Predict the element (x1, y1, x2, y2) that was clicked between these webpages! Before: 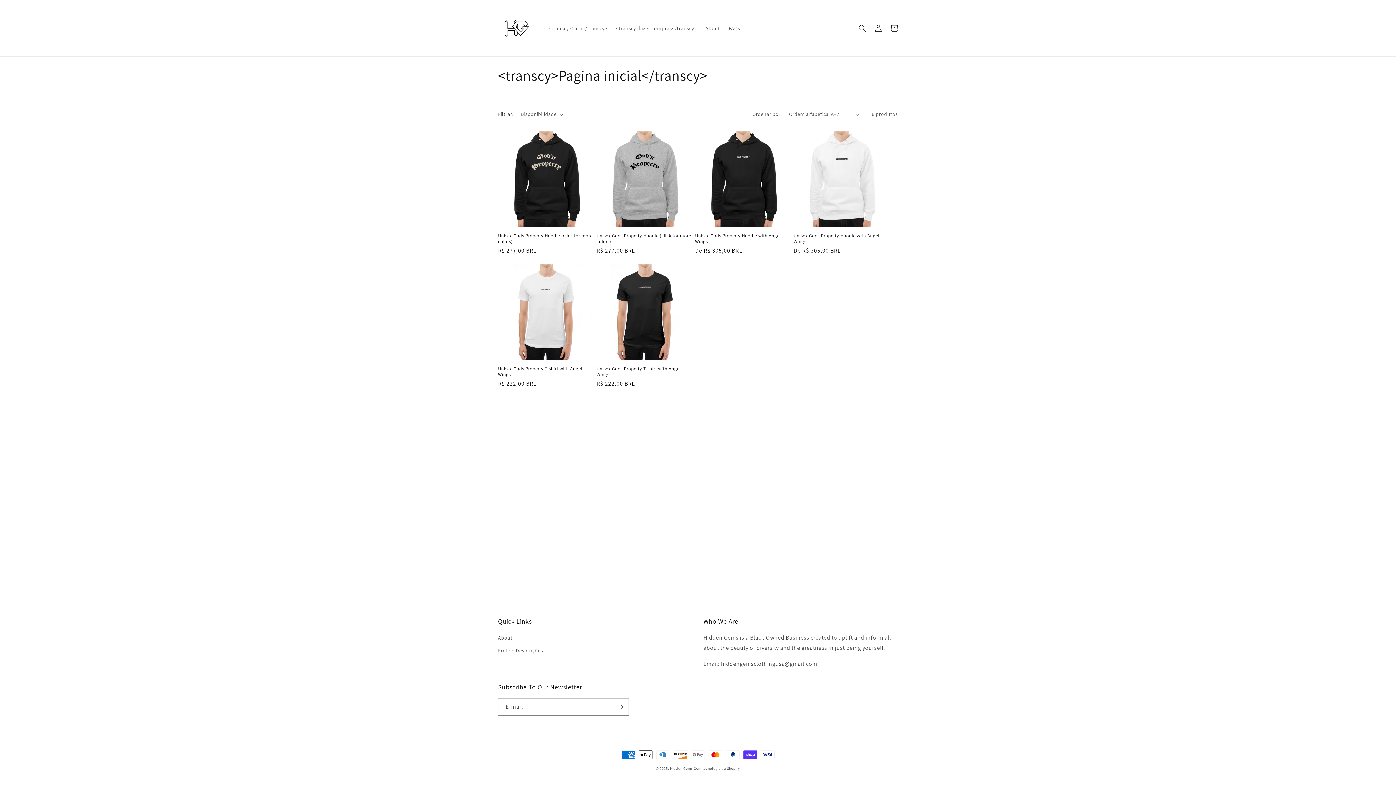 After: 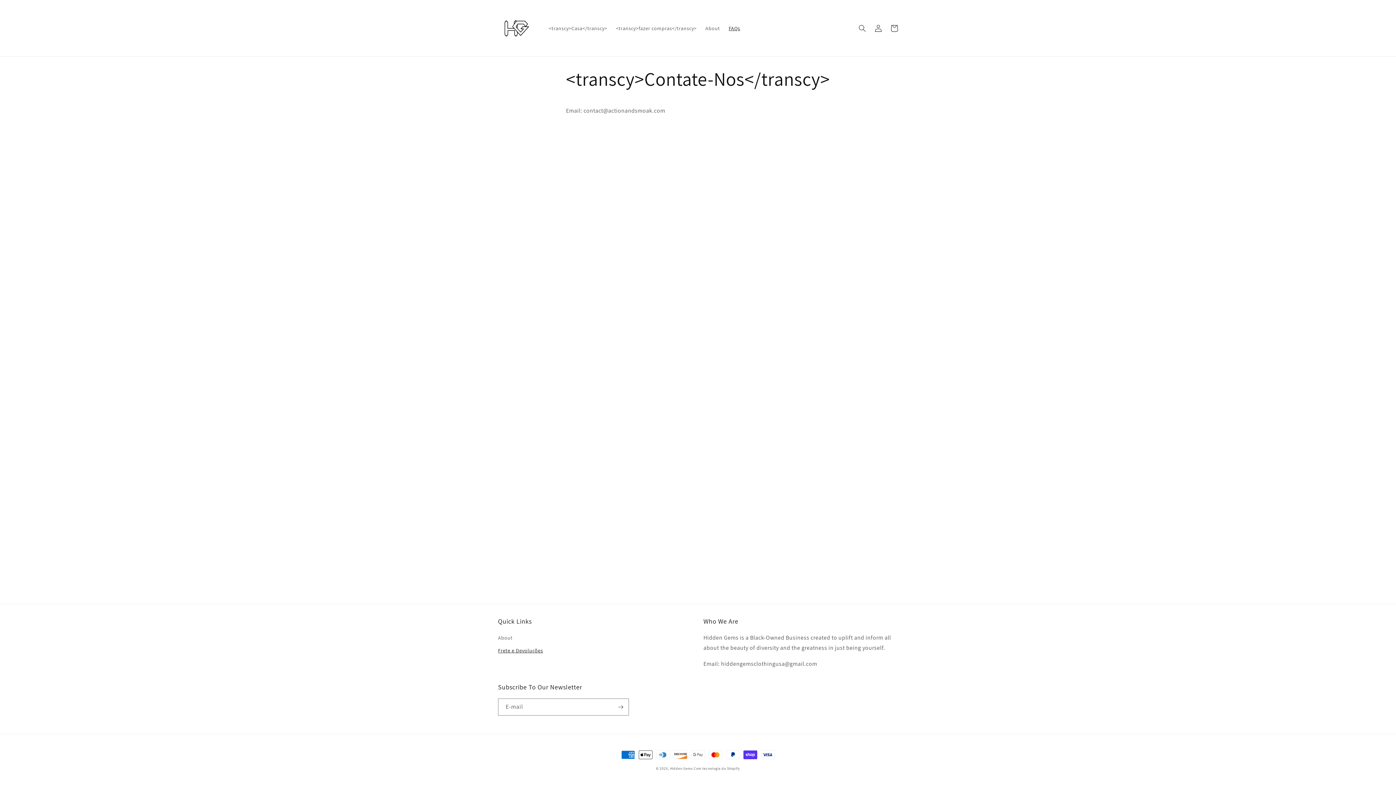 Action: bbox: (498, 644, 543, 657) label: Frete e Devoluções